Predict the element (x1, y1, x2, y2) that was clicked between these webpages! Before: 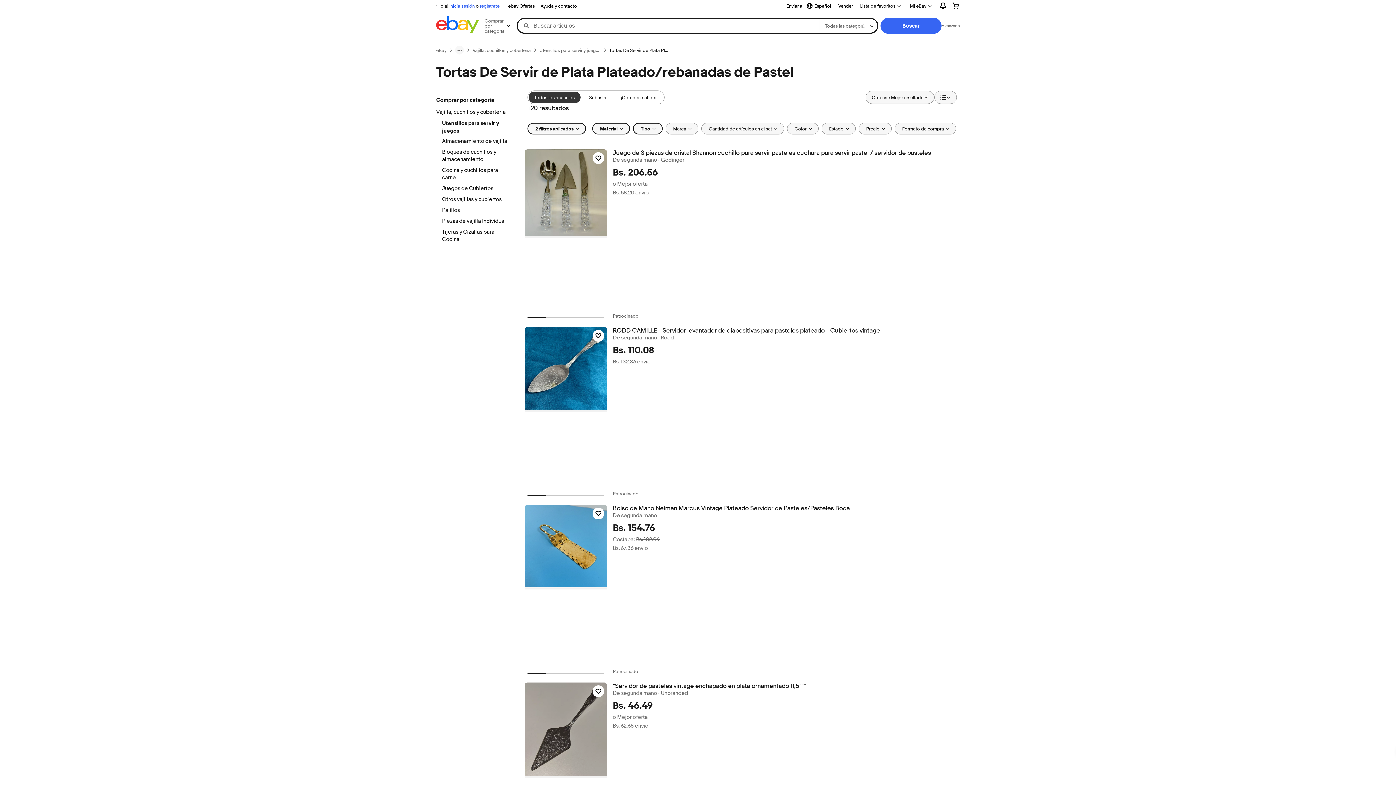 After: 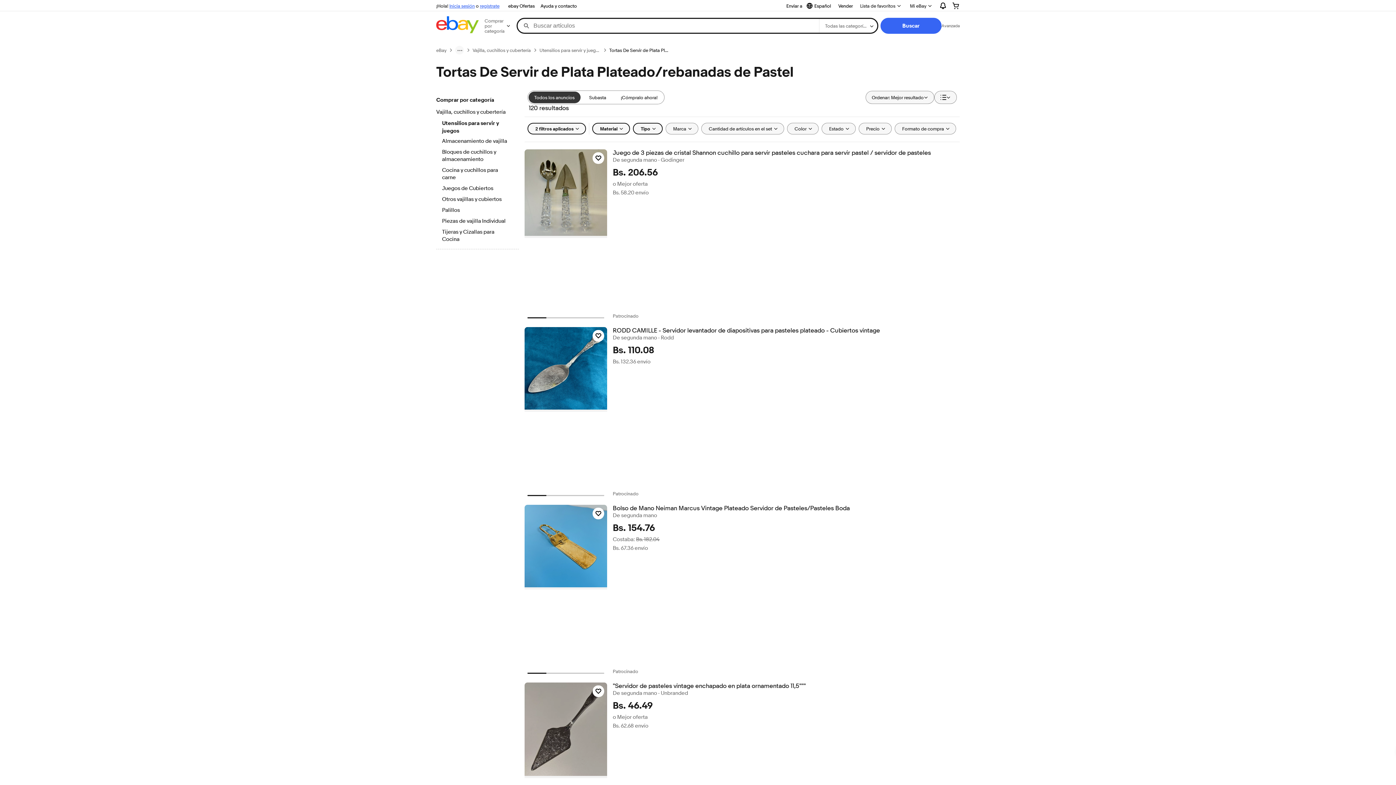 Action: bbox: (609, 47, 670, 53) label: Tortas De Servir de Plata Plateado/rebanadas de Pastel